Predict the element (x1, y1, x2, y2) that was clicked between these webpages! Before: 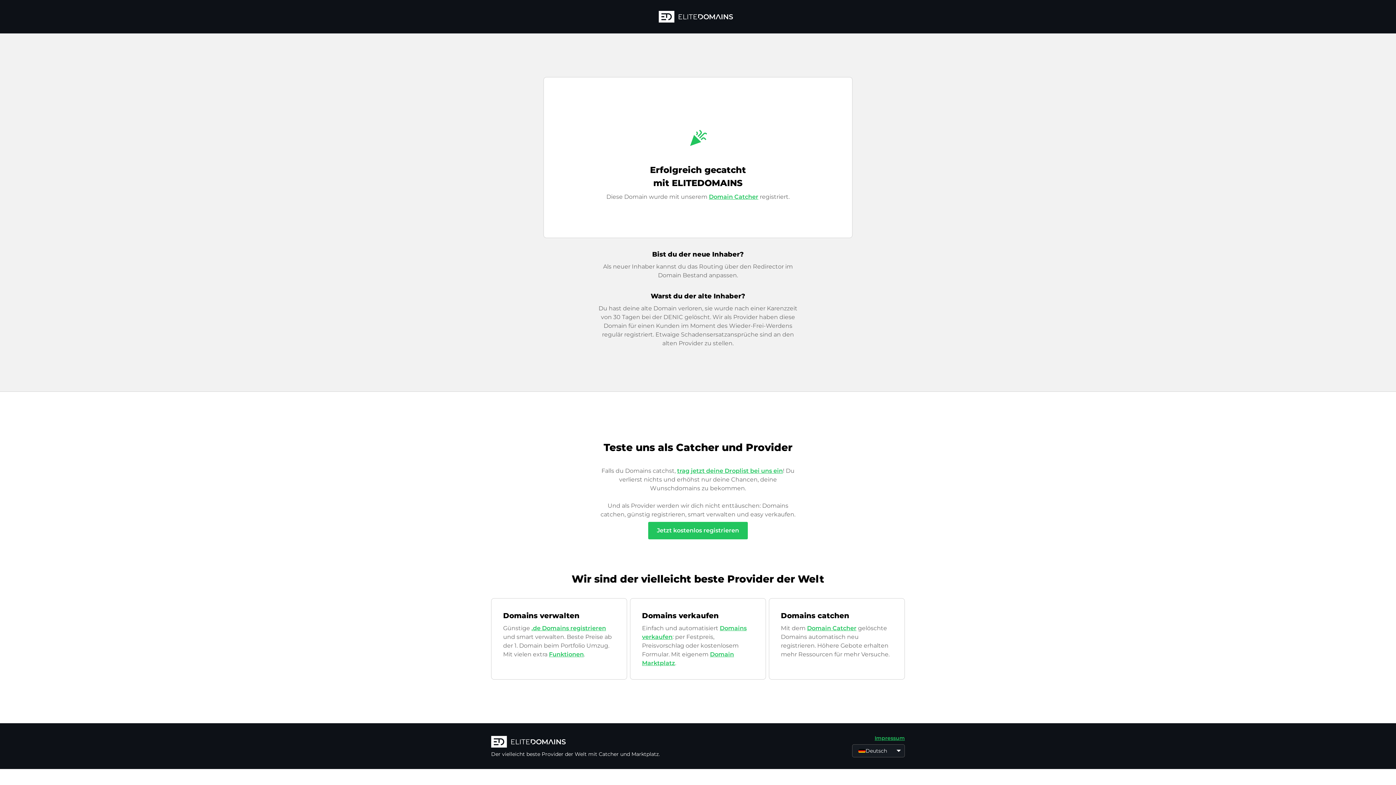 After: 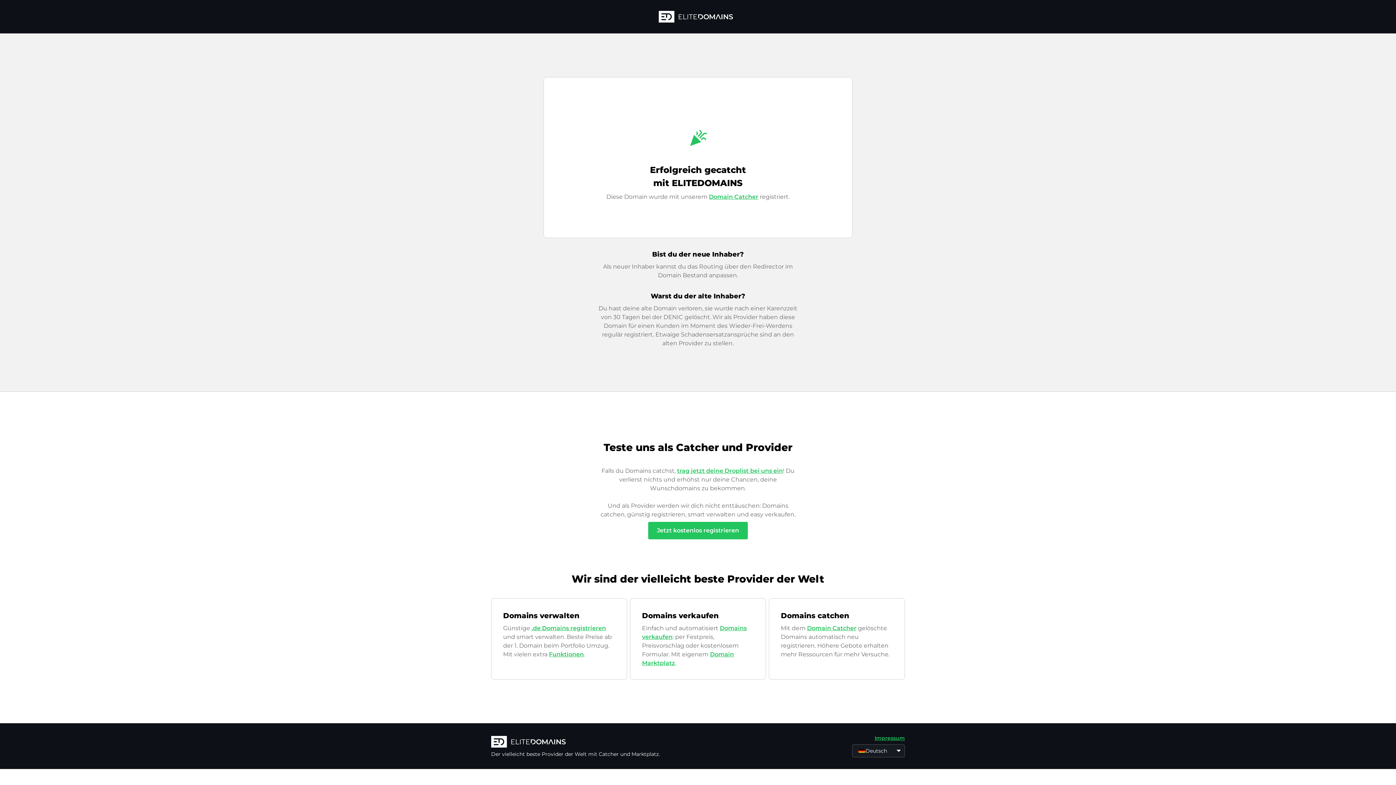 Action: label: Funktionen bbox: (549, 651, 584, 658)